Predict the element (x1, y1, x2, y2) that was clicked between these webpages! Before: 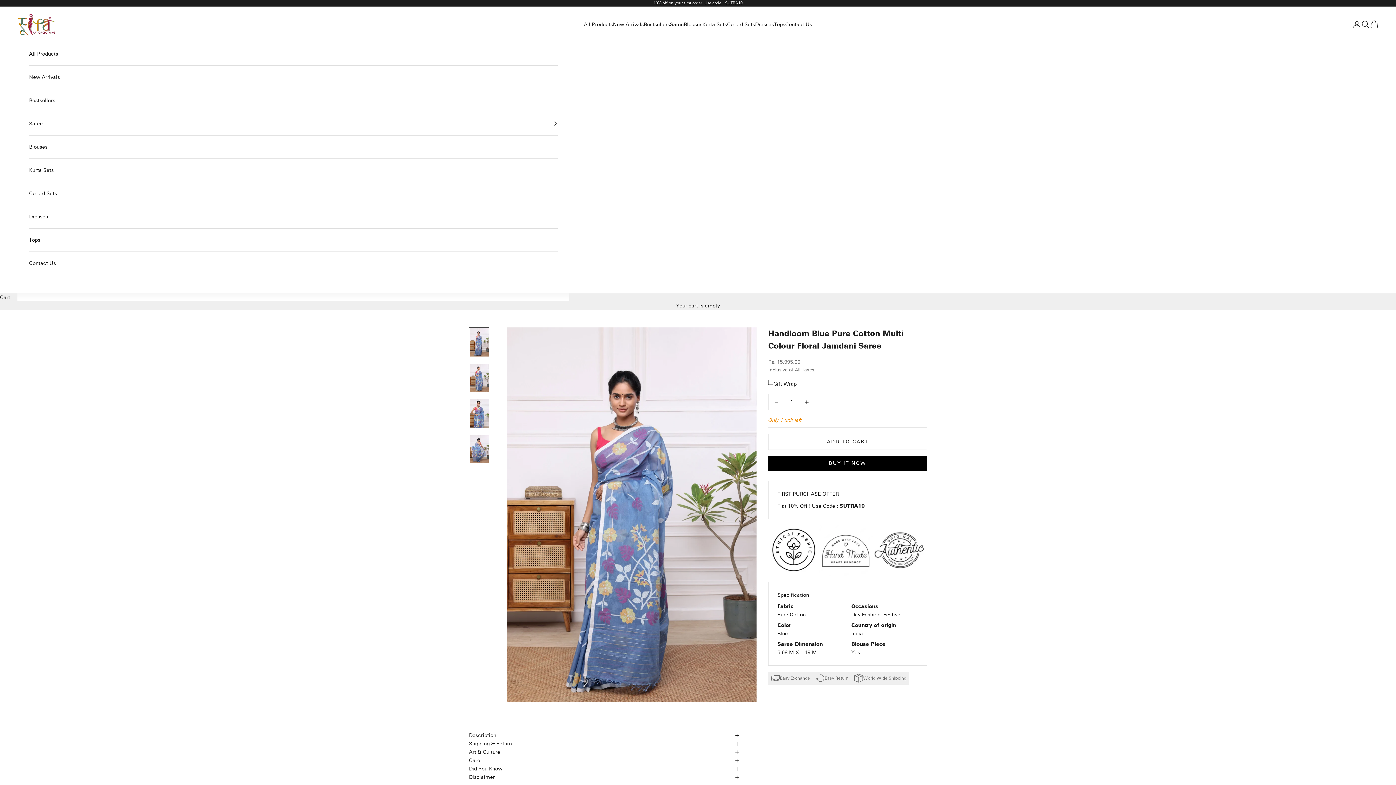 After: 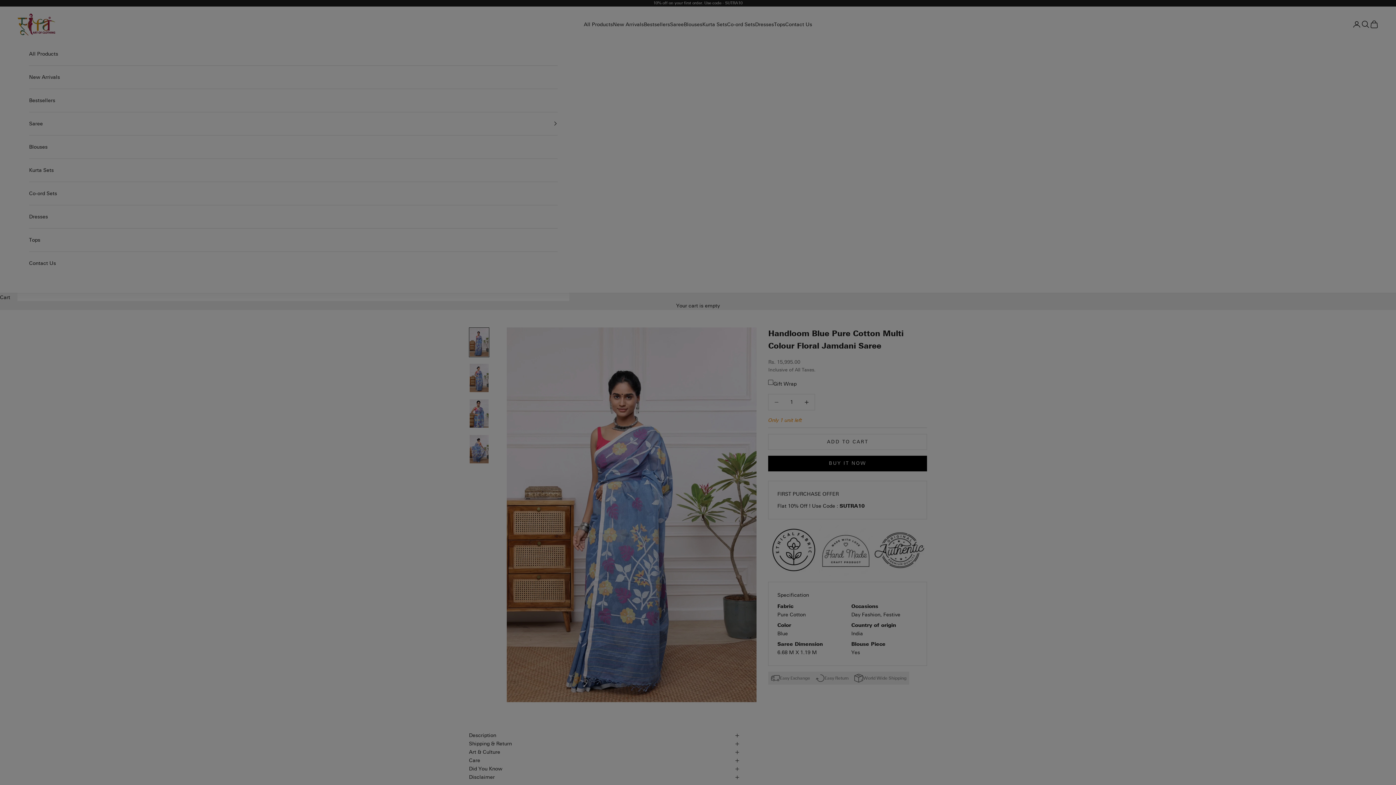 Action: bbox: (768, 456, 927, 471) label: BUY IT NOW